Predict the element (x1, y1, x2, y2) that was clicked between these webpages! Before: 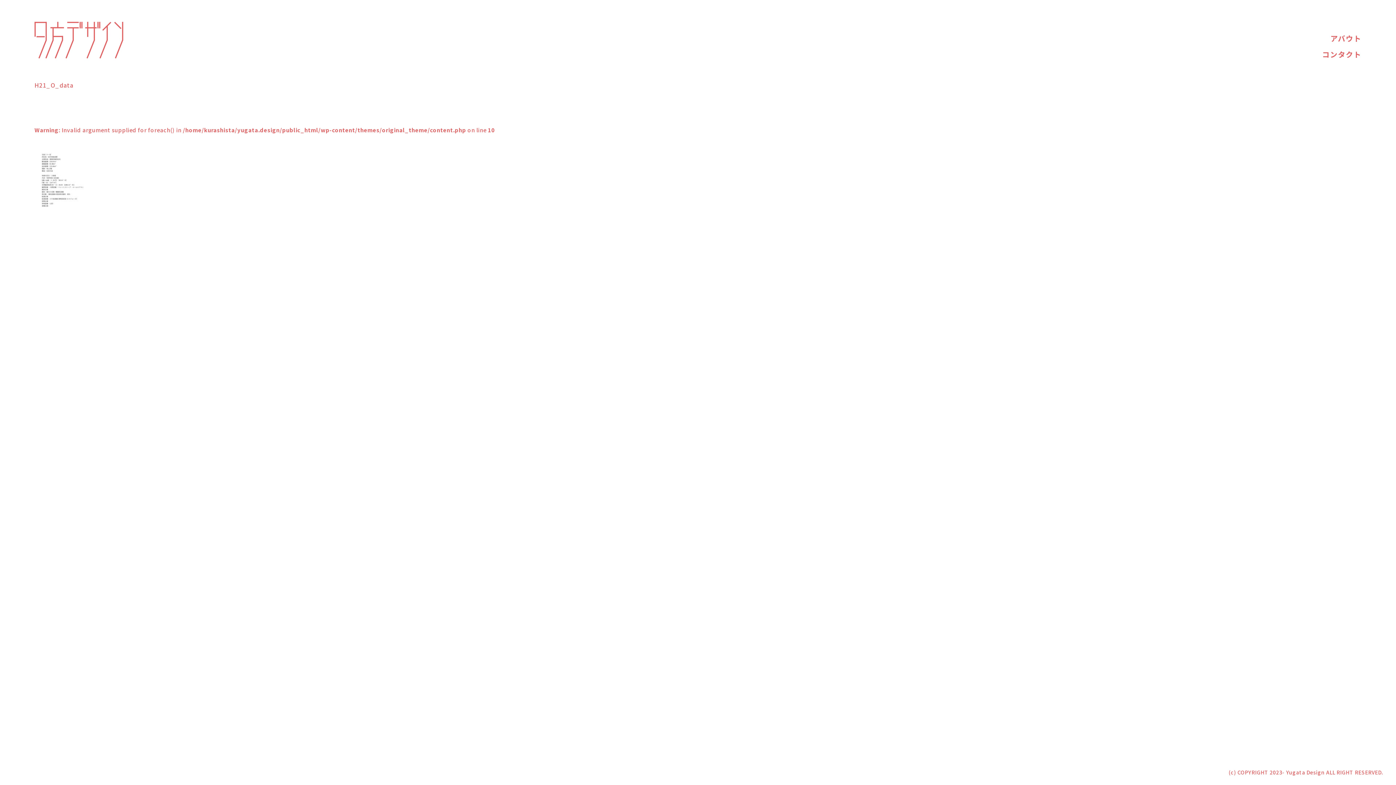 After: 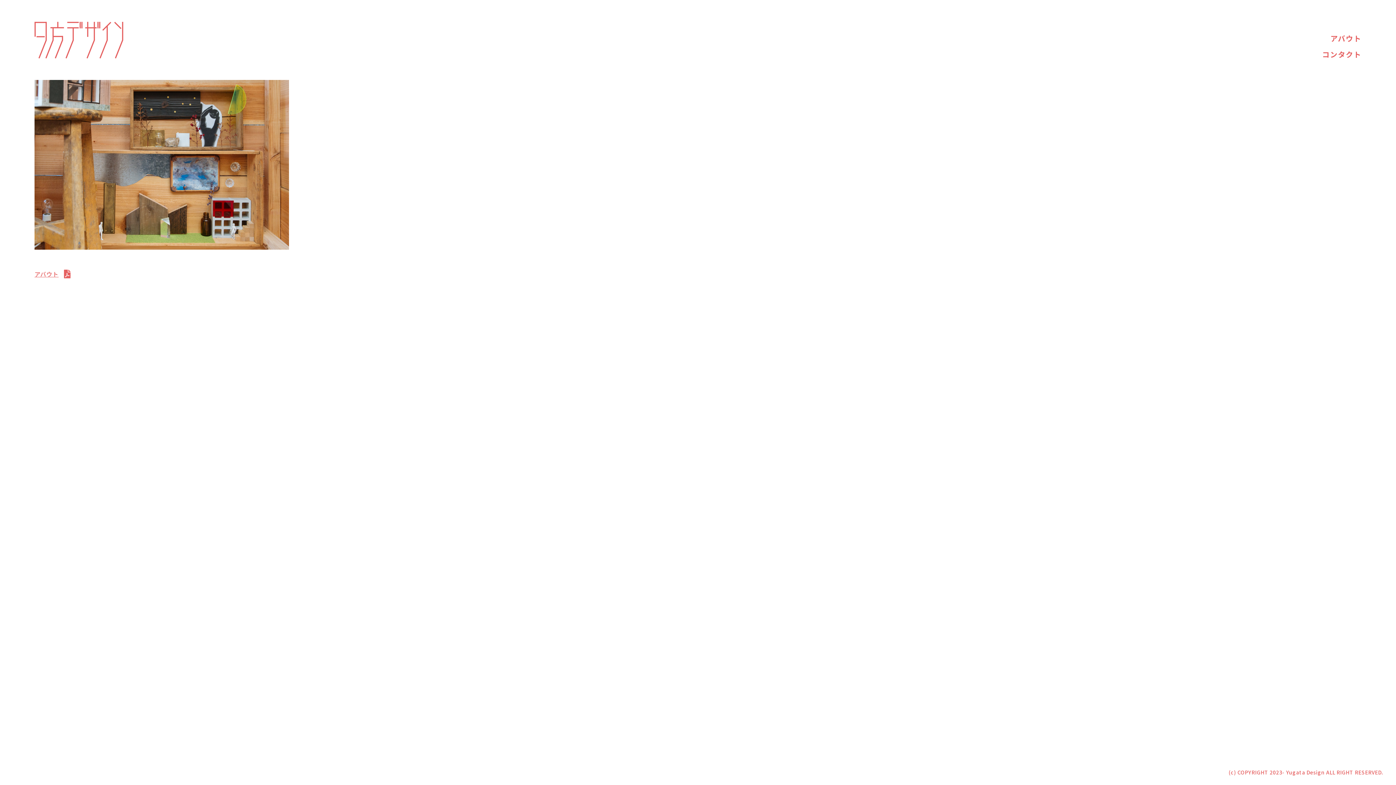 Action: bbox: (1322, 34, 1361, 43) label: アバウト